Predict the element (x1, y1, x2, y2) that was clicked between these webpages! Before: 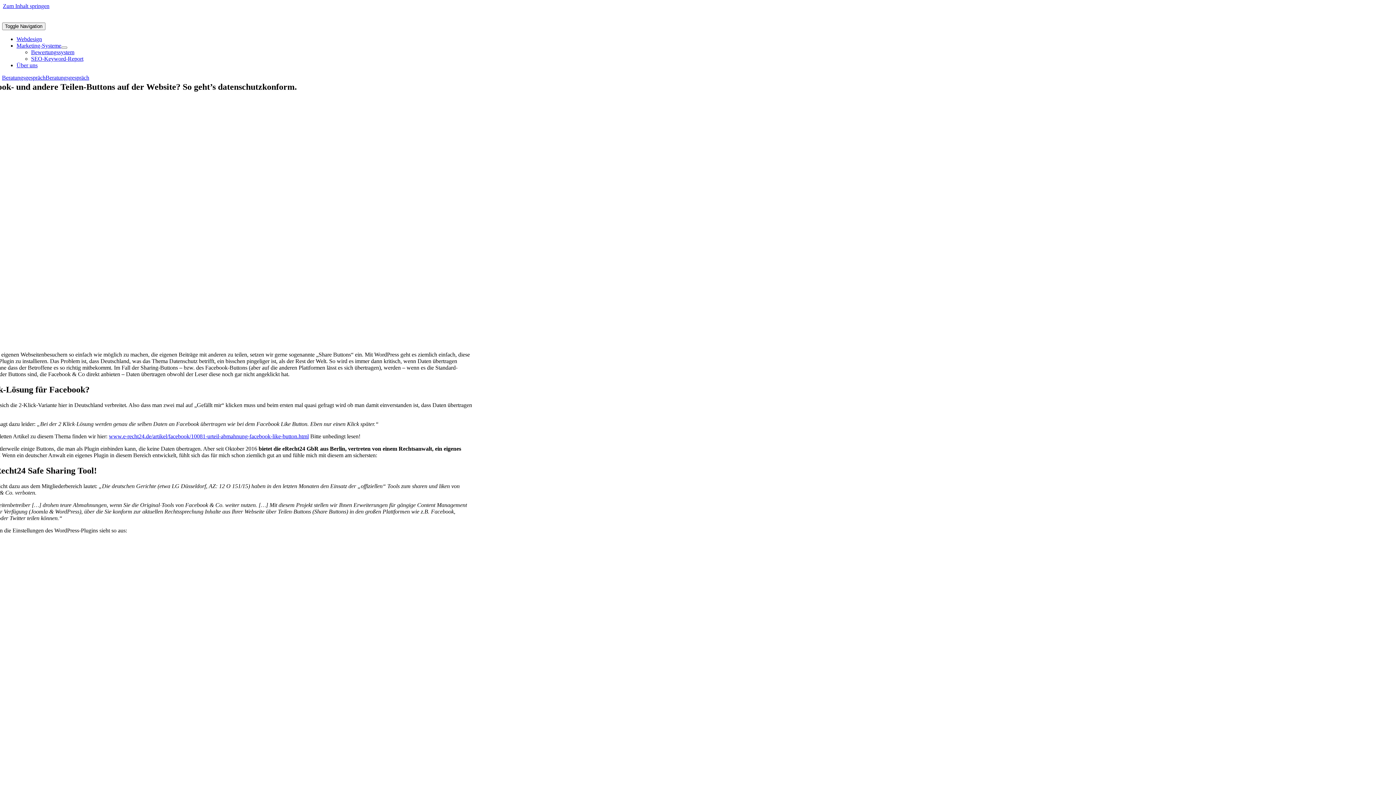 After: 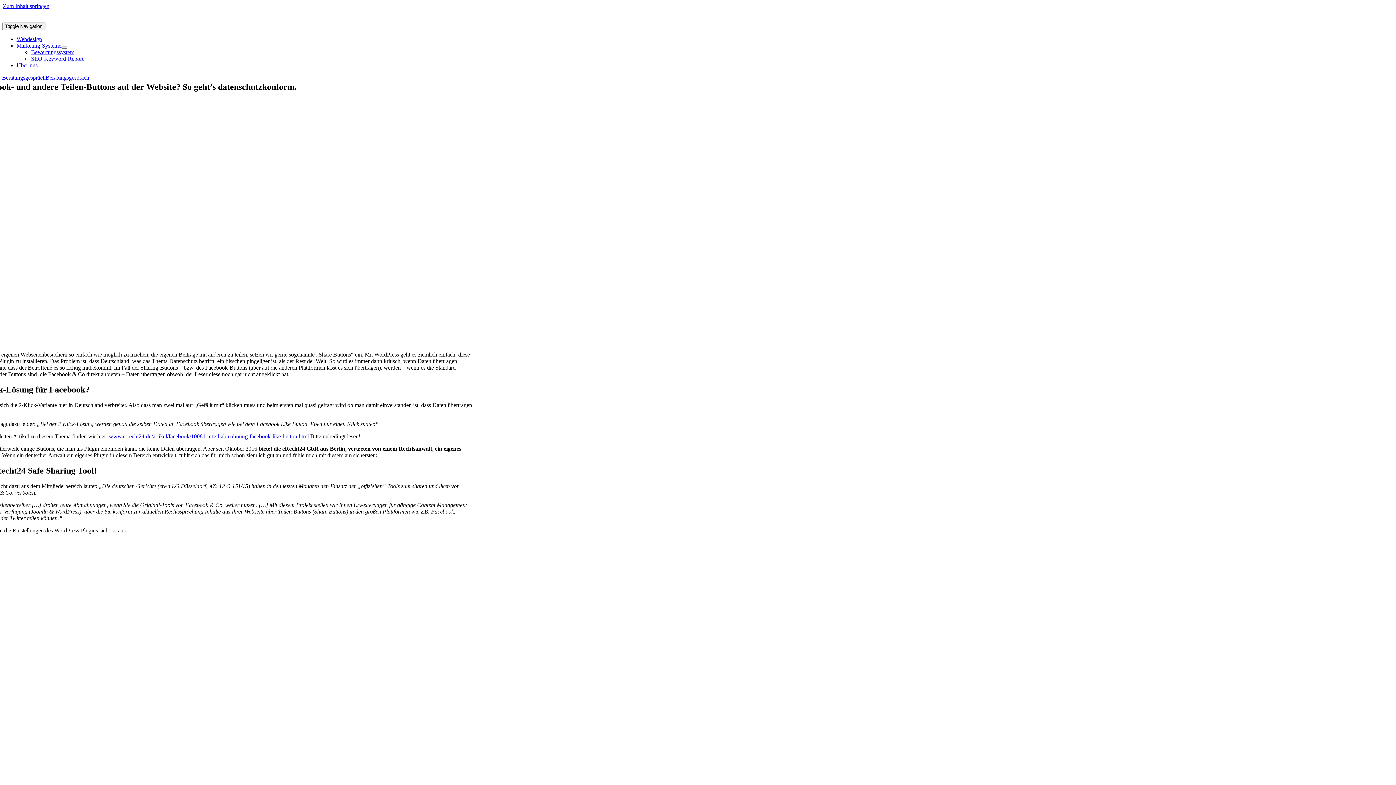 Action: bbox: (2, 74, 483, 81) label: BeratungsgesprächBeratungsgespräch